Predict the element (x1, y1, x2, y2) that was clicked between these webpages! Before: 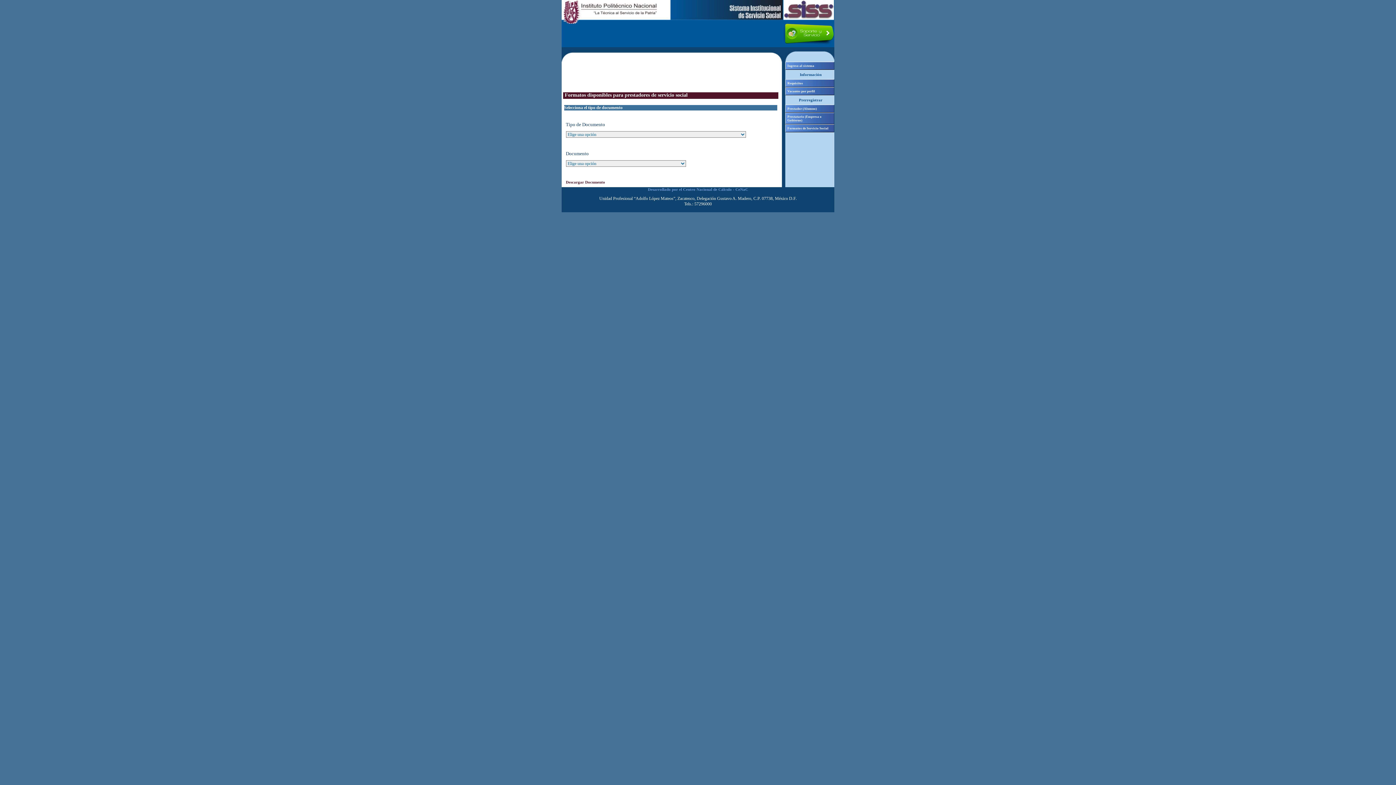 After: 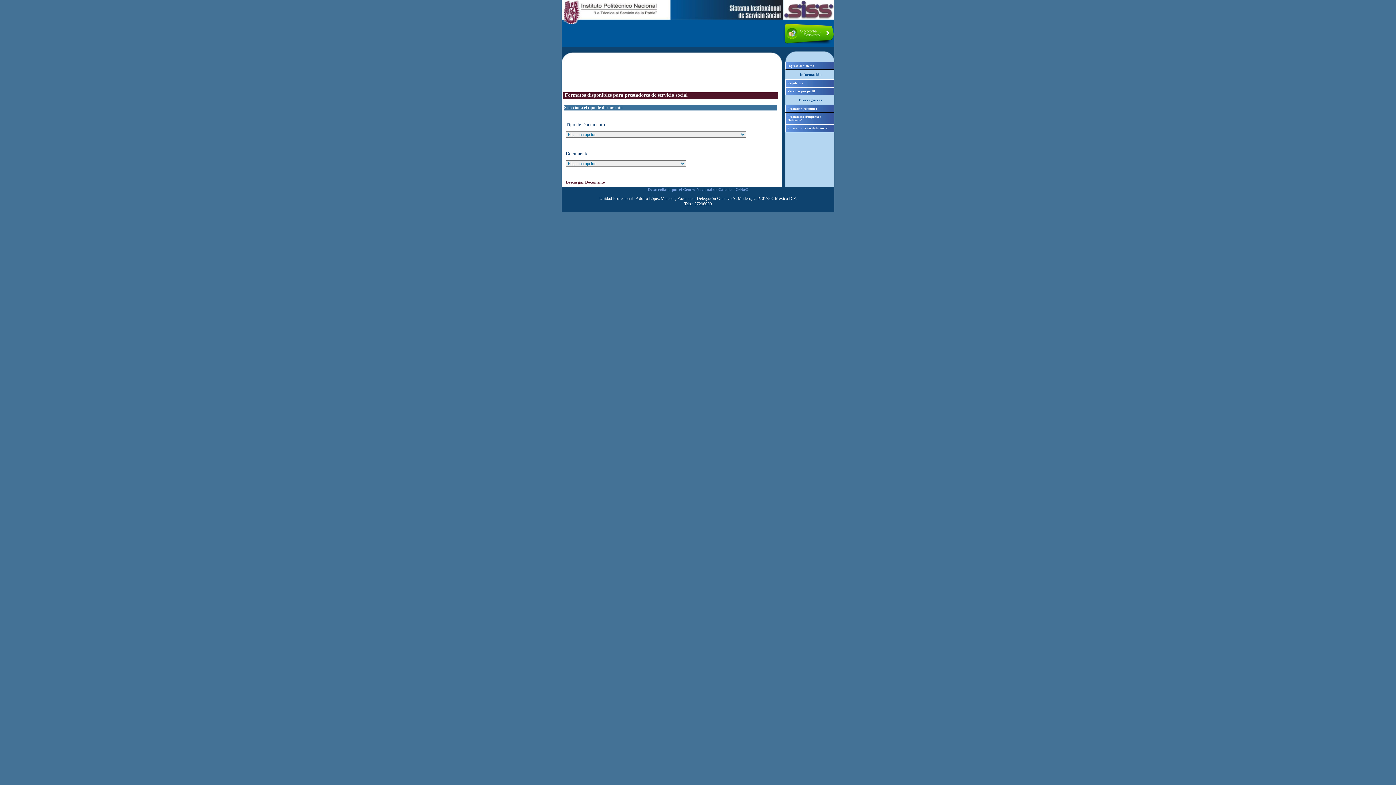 Action: label: Formatos de Servicio Social bbox: (785, 124, 834, 132)